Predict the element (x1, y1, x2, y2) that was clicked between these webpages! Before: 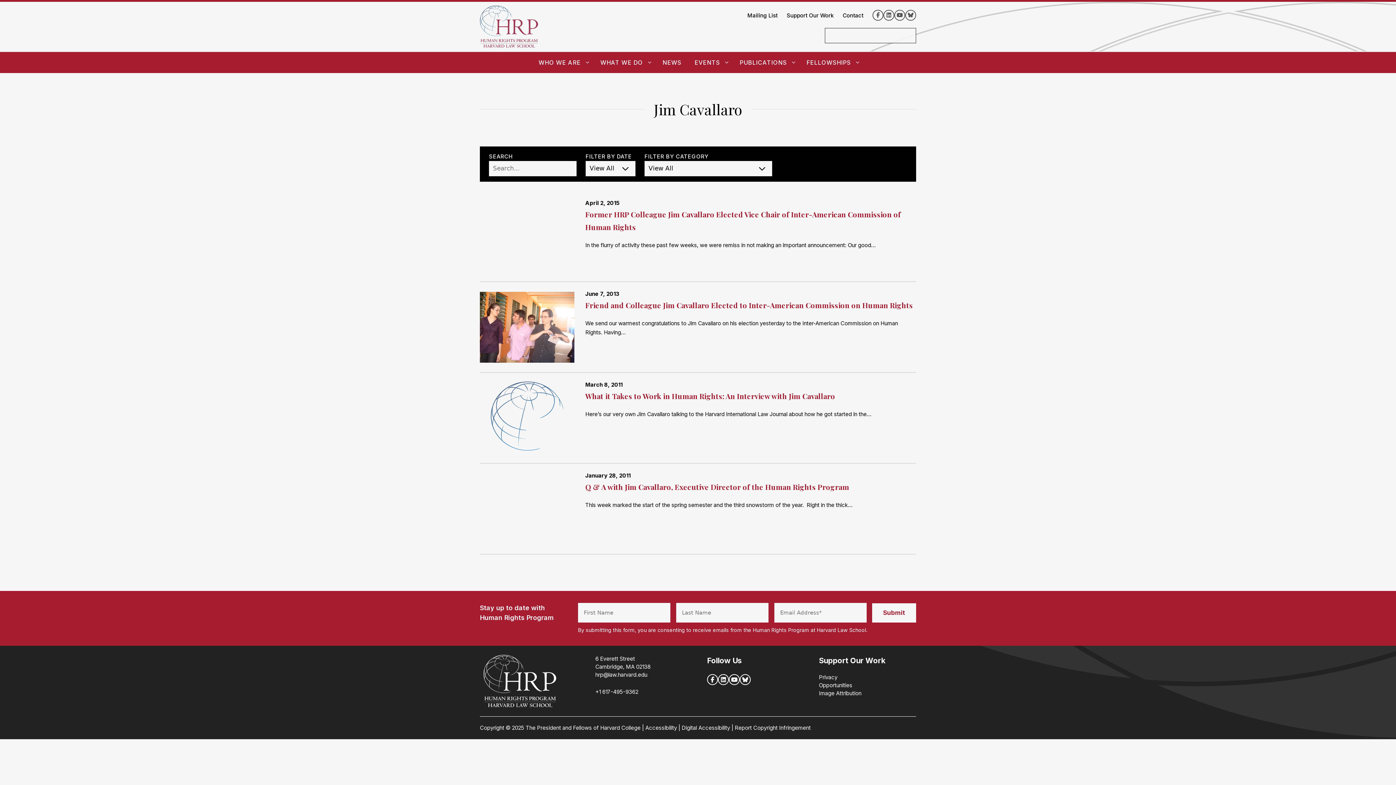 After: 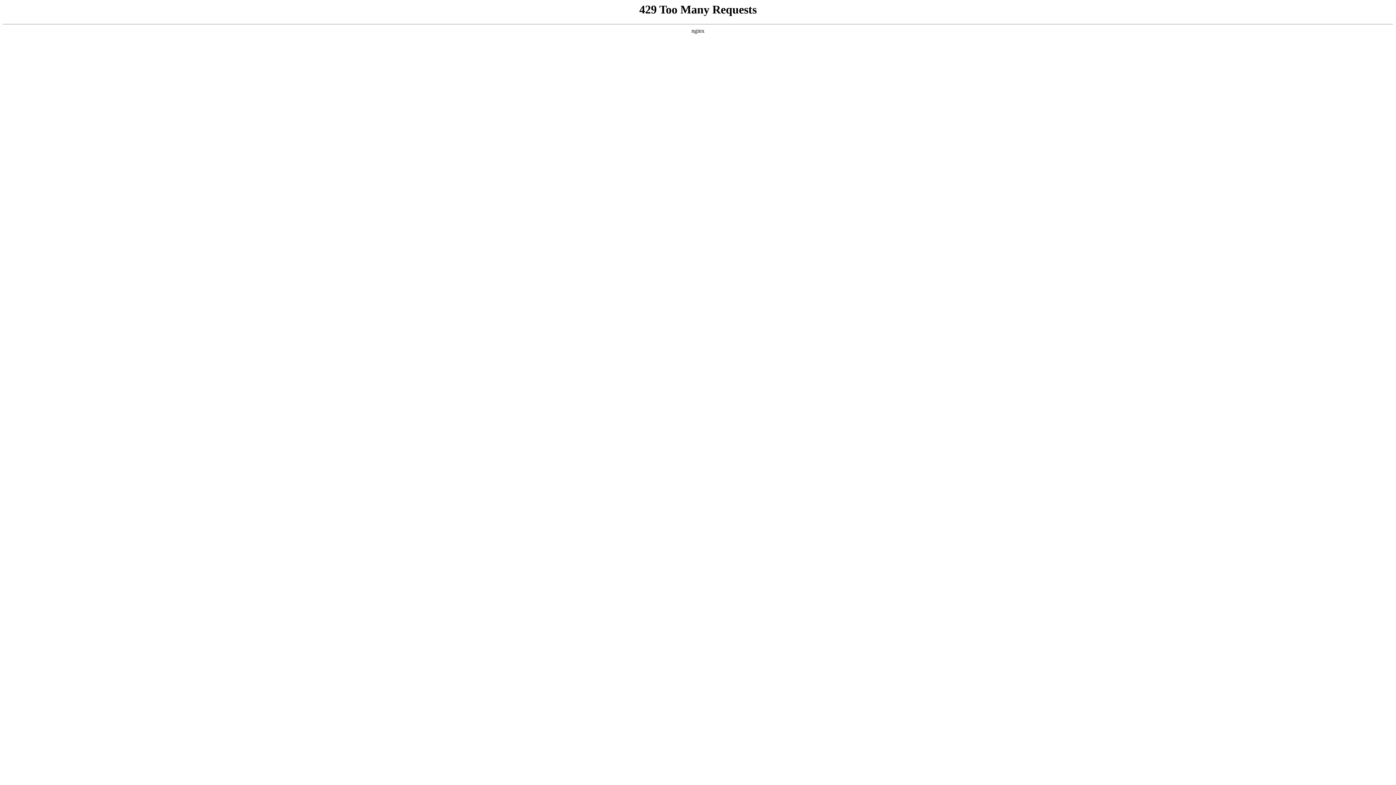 Action: label: WHO WE ARE bbox: (532, 51, 594, 73)